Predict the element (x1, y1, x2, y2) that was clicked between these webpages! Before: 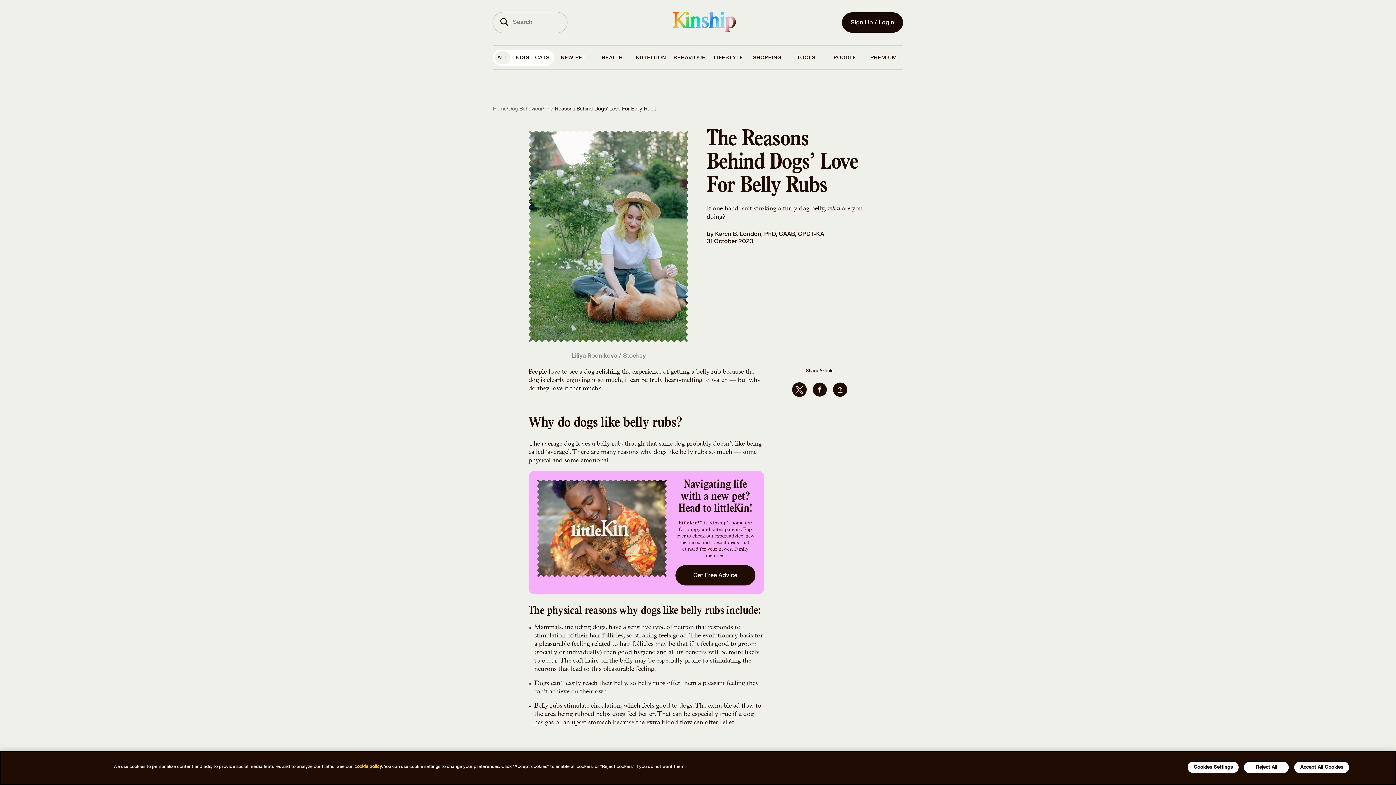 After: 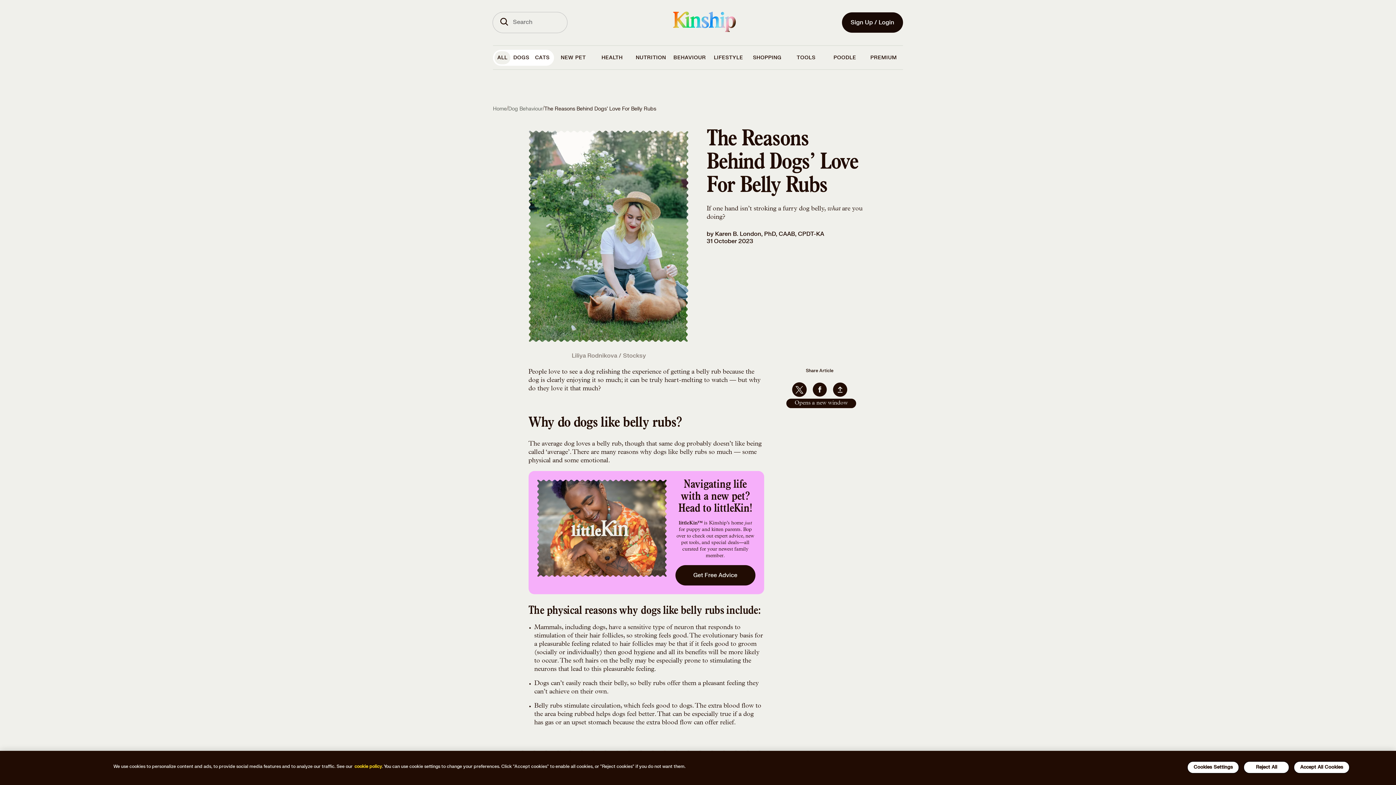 Action: label: Opens a new window bbox: (809, 382, 830, 398)